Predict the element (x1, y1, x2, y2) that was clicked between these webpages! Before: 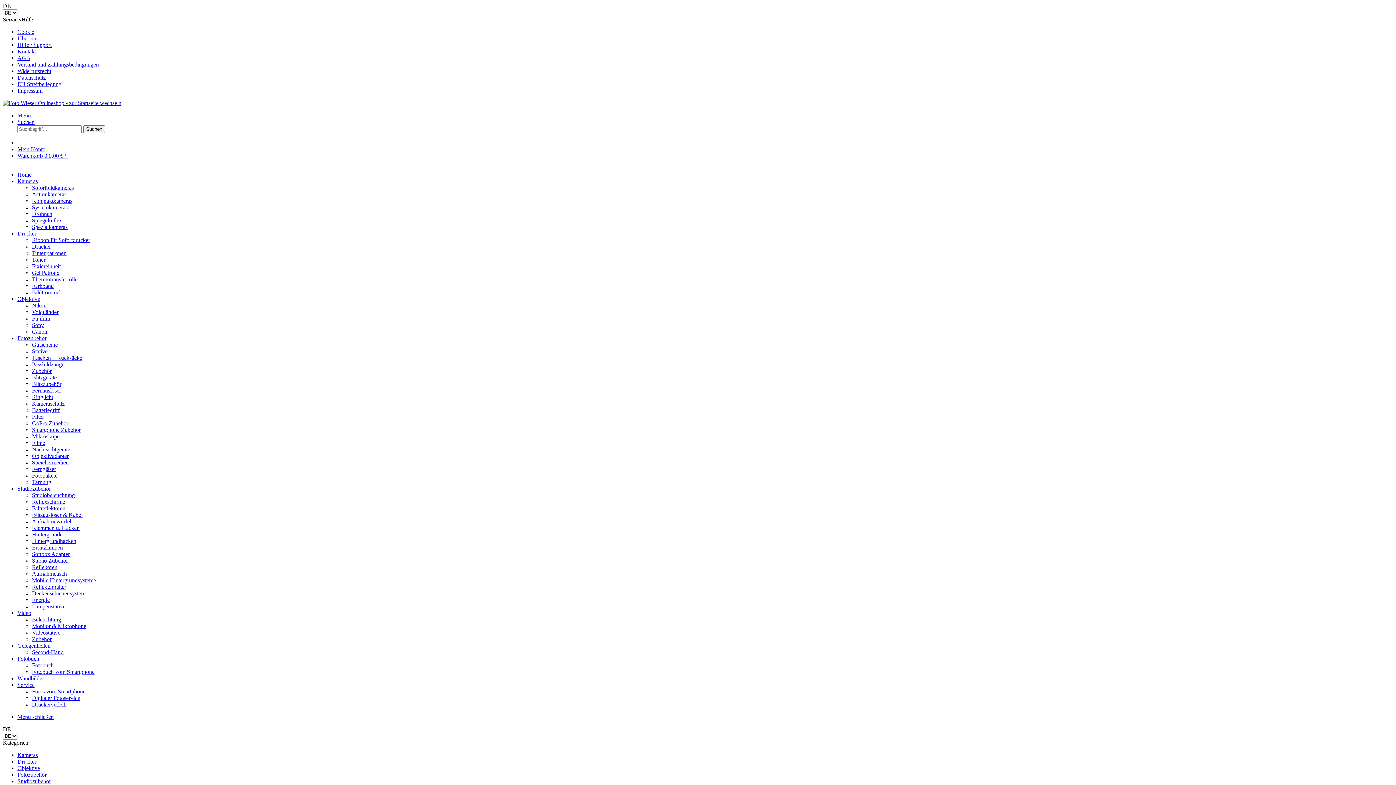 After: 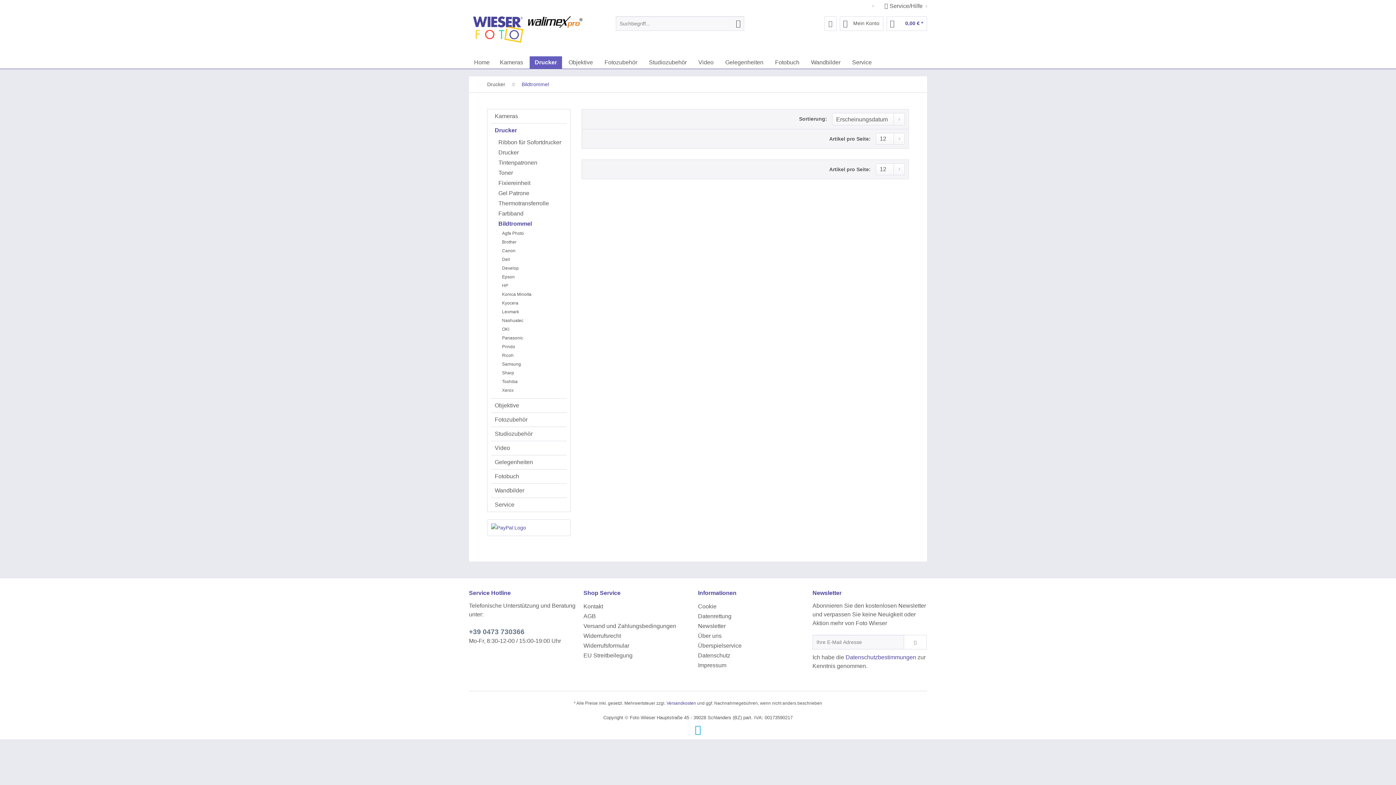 Action: bbox: (32, 289, 60, 295) label: Bildtrommel